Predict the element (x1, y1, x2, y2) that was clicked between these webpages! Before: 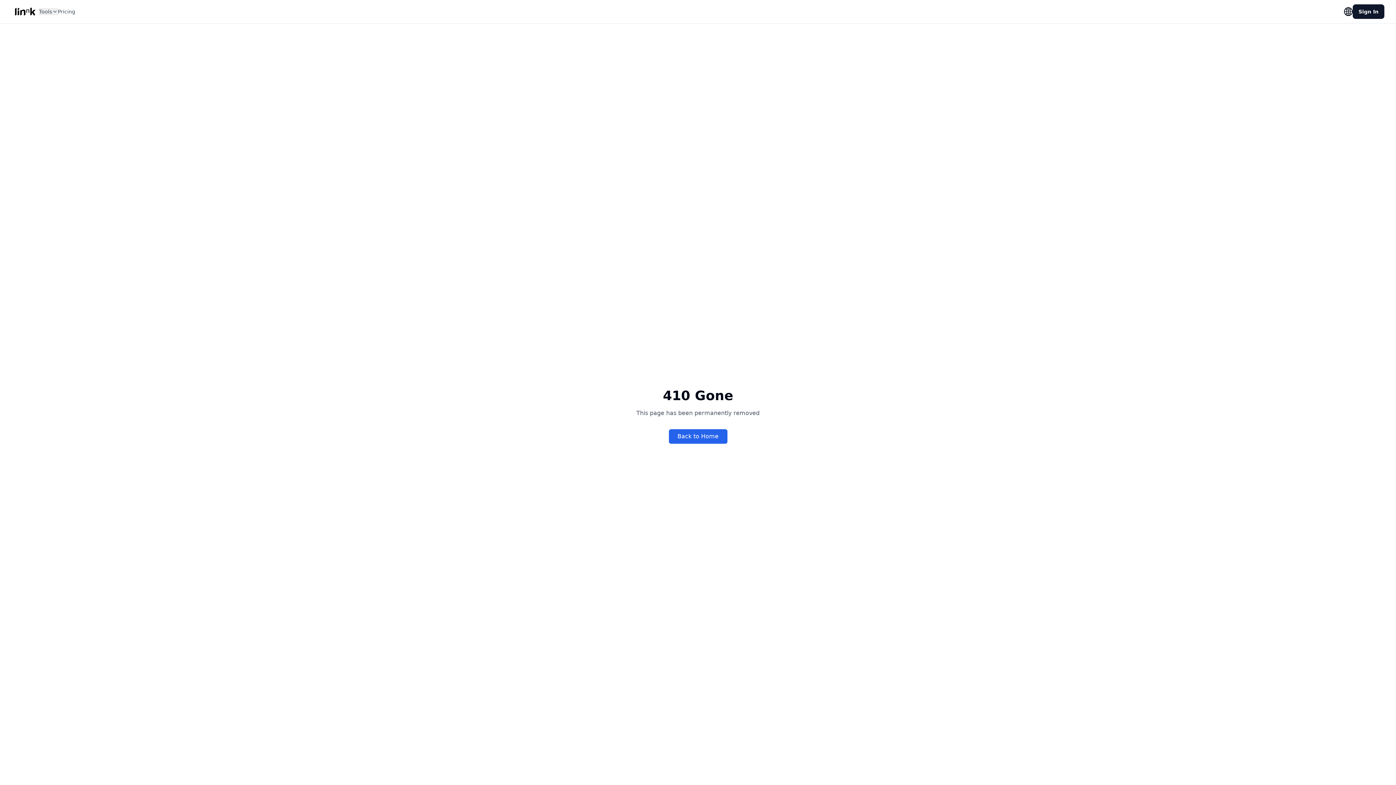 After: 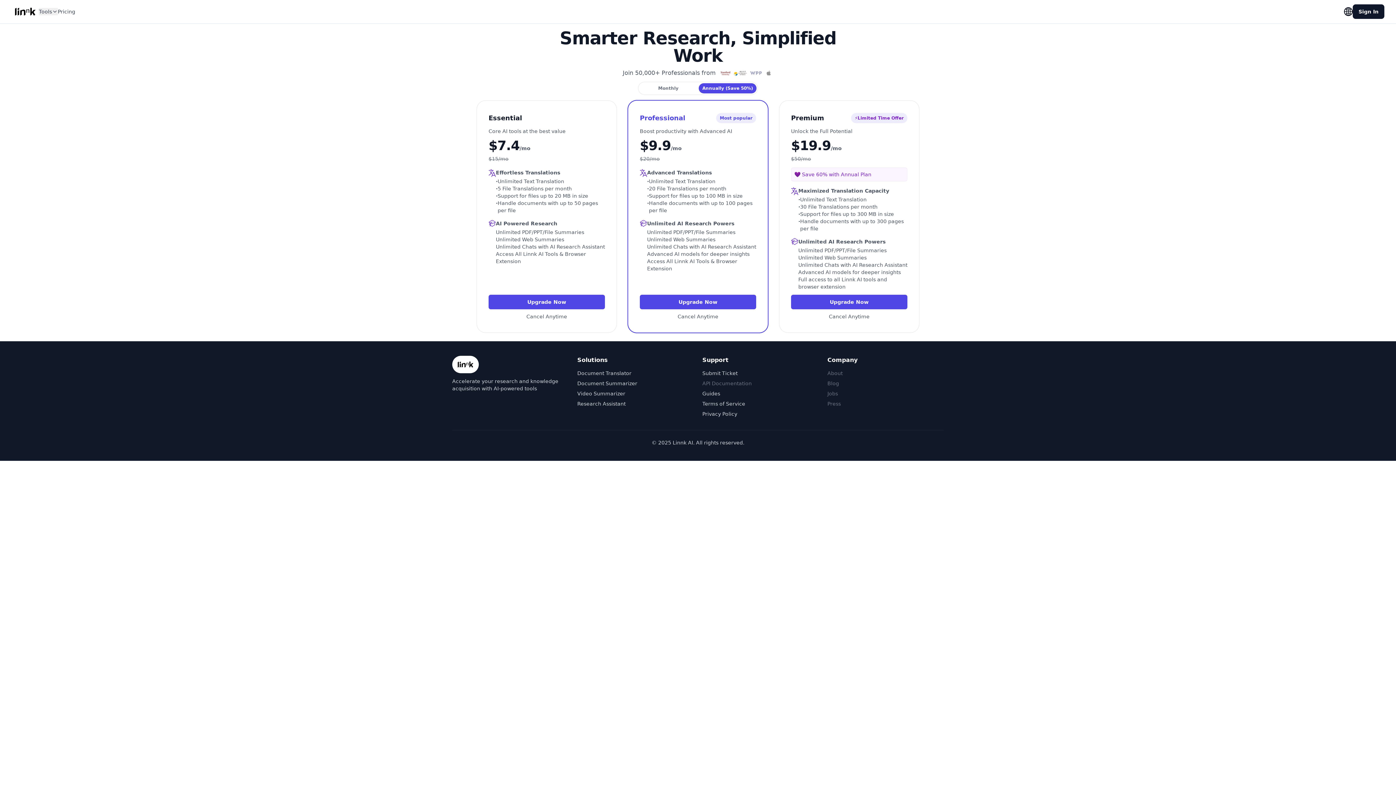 Action: bbox: (57, 8, 75, 15) label: Pricing